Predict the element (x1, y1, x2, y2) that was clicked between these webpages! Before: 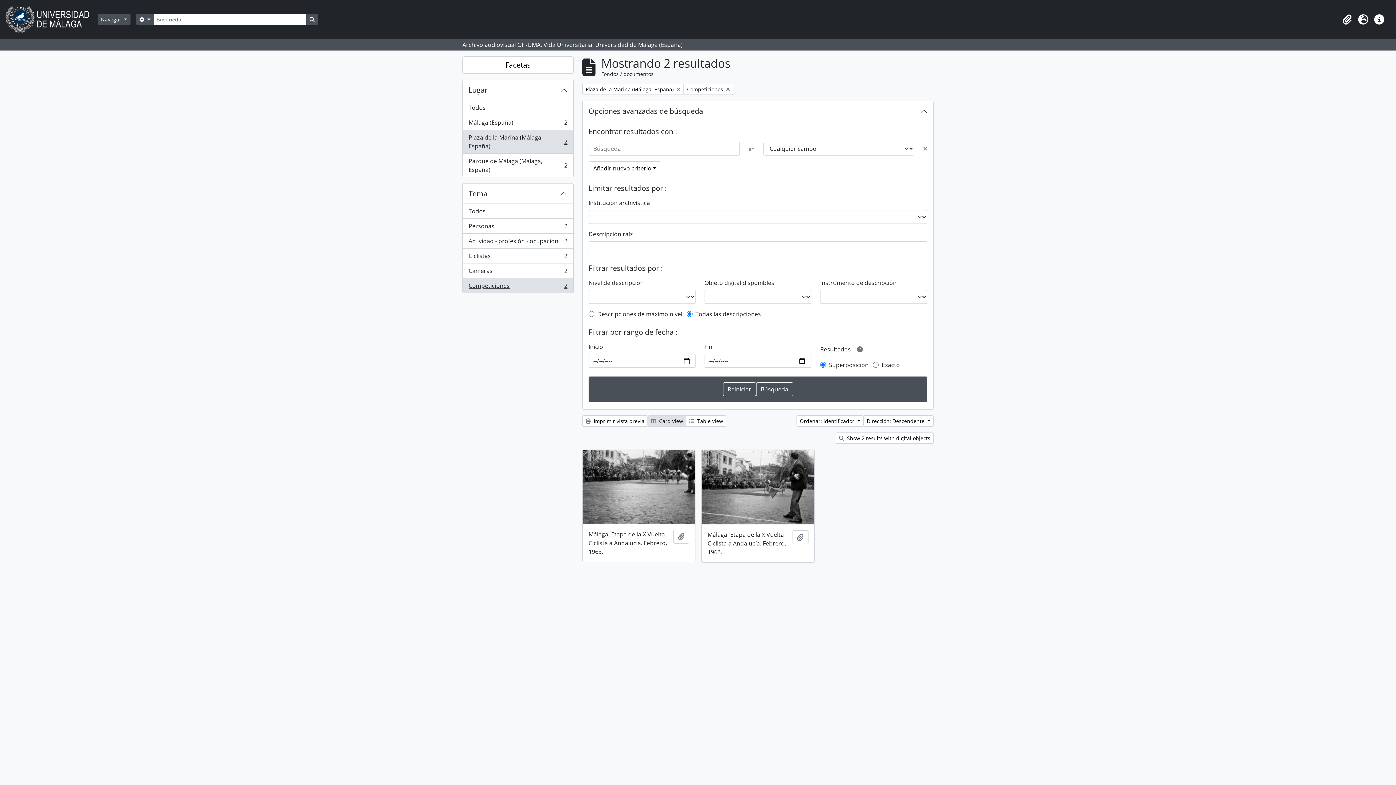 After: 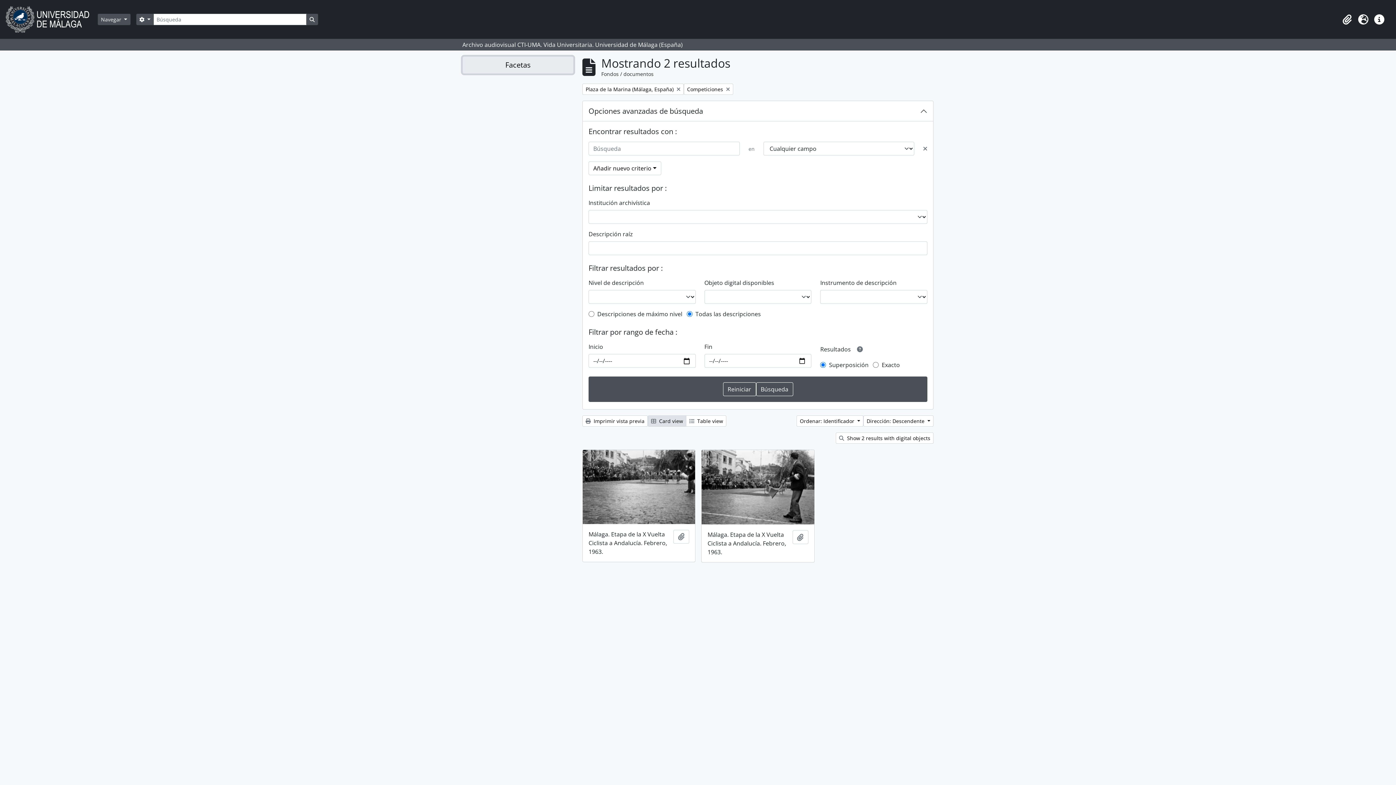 Action: bbox: (462, 56, 573, 73) label: Facetas